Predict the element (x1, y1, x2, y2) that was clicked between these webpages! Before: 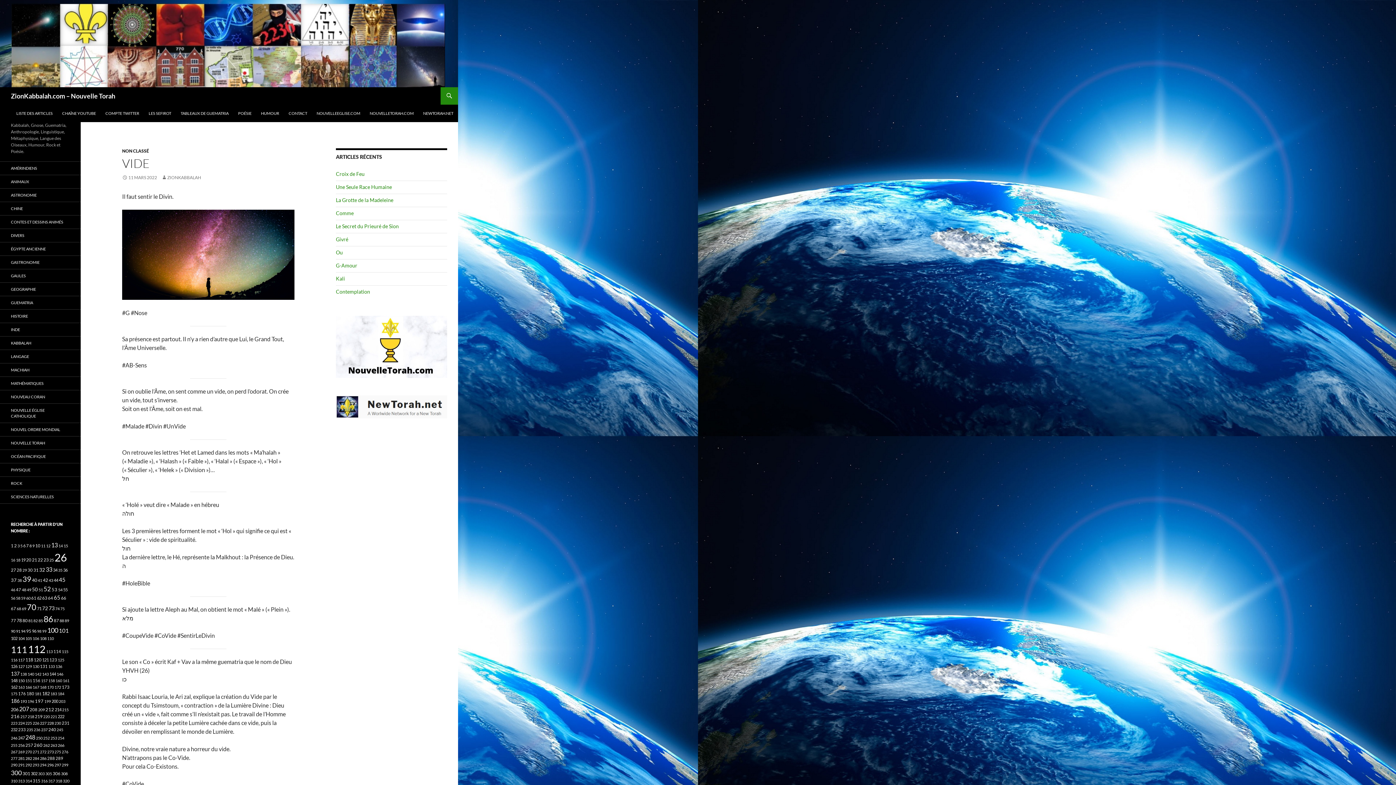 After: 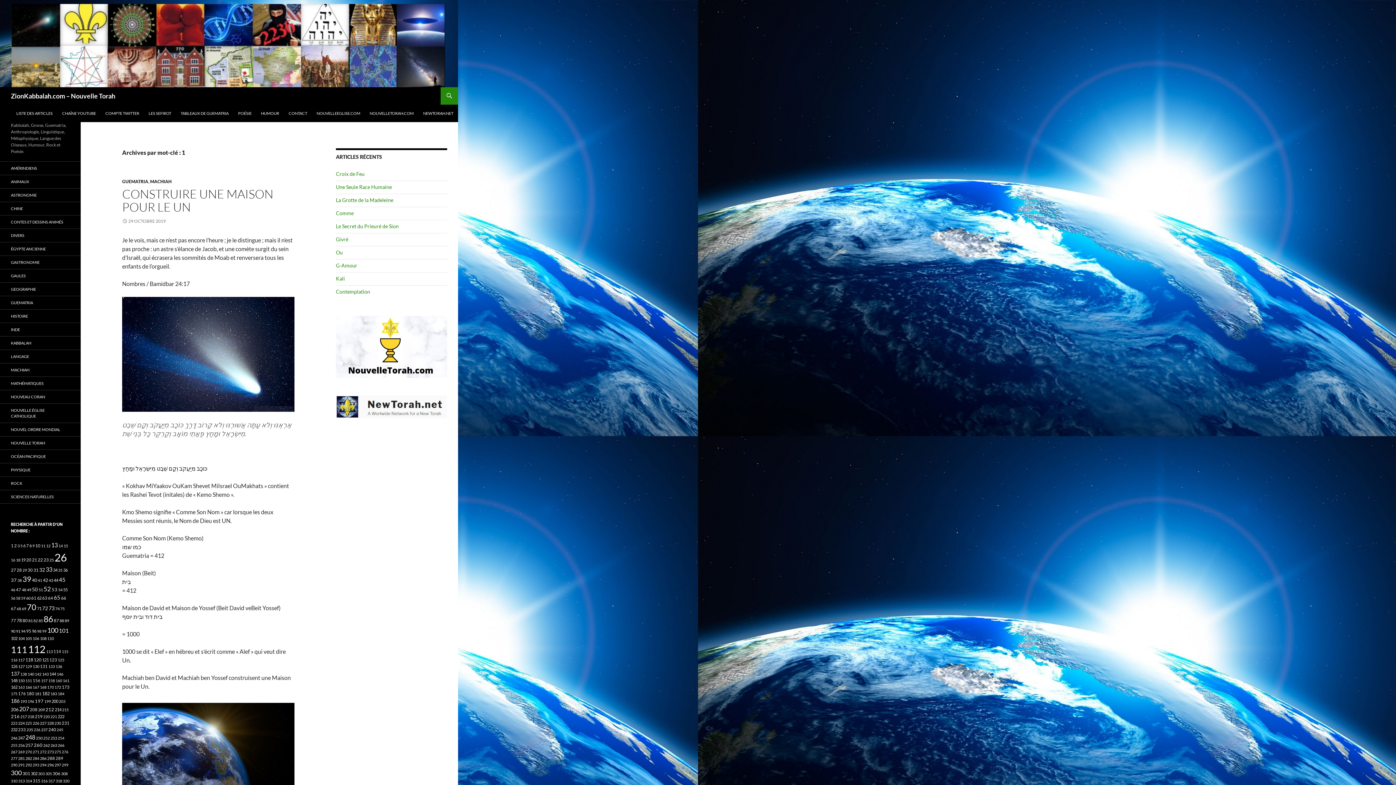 Action: bbox: (10, 543, 13, 548) label: 1